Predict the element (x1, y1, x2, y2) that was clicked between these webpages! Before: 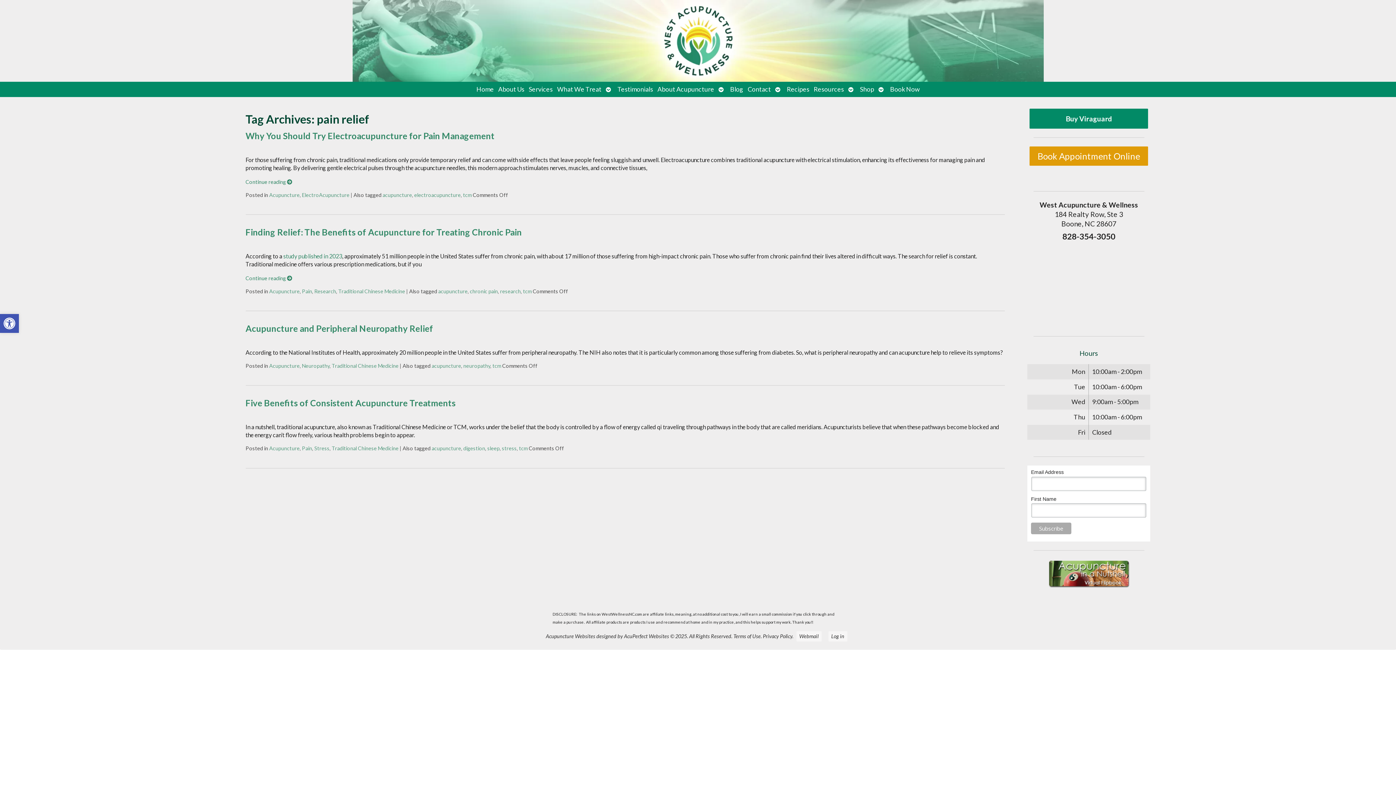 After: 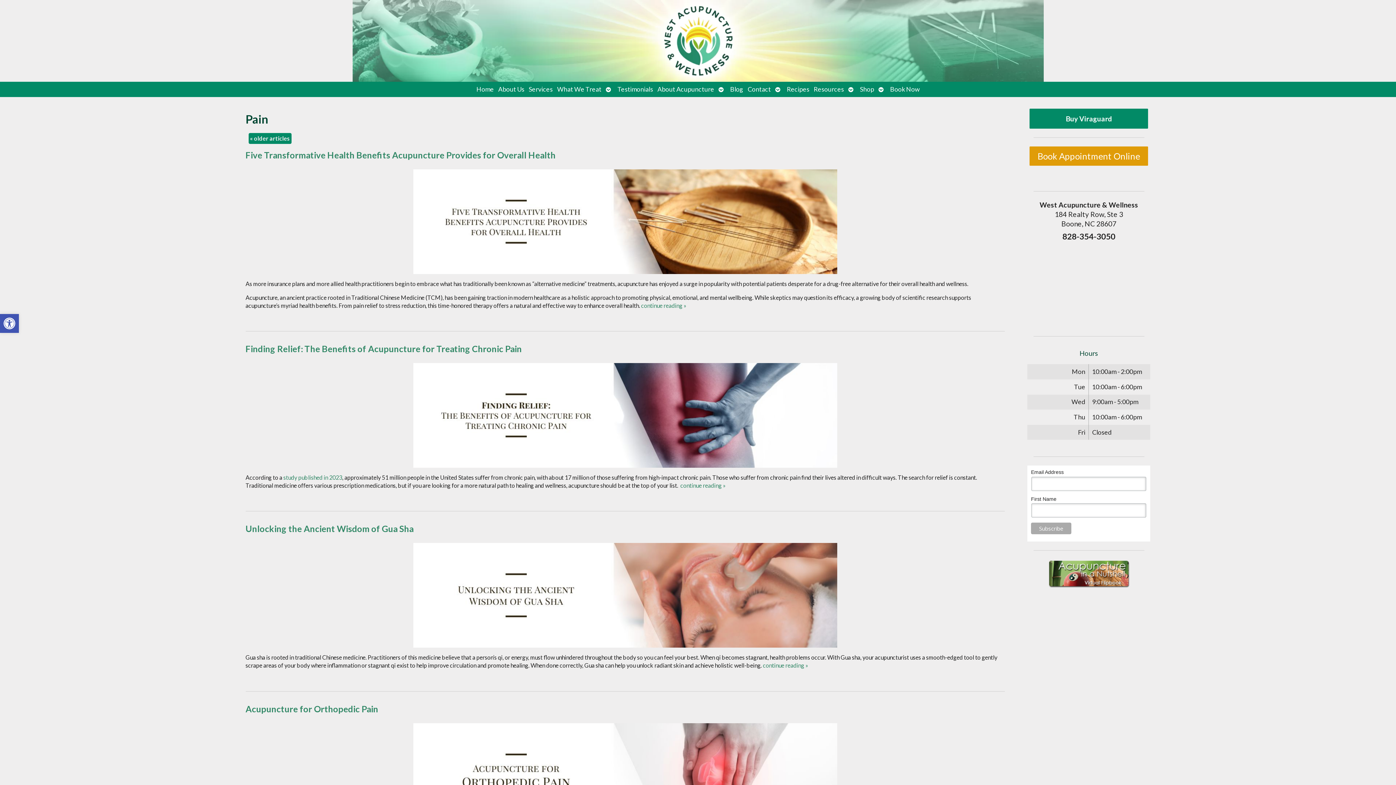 Action: bbox: (302, 445, 312, 451) label: Pain